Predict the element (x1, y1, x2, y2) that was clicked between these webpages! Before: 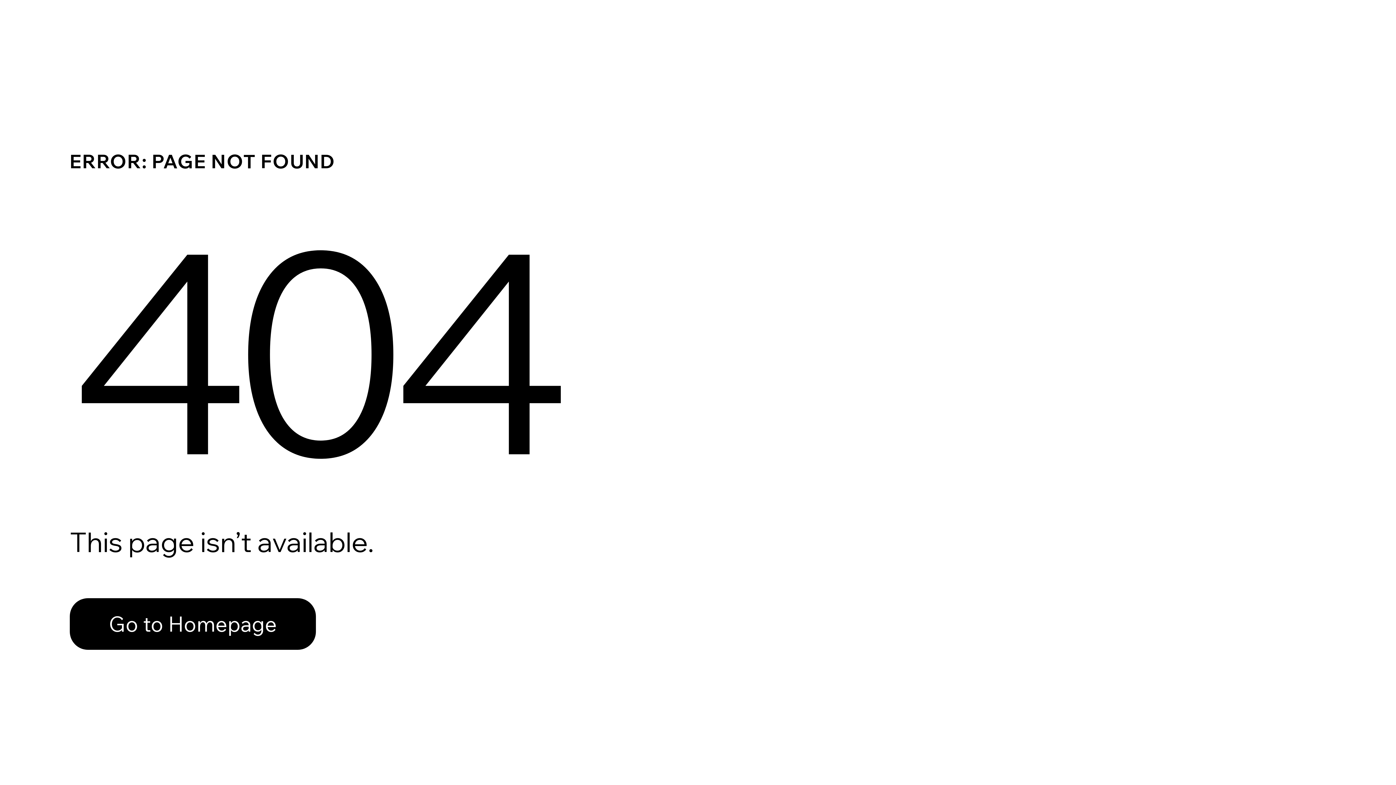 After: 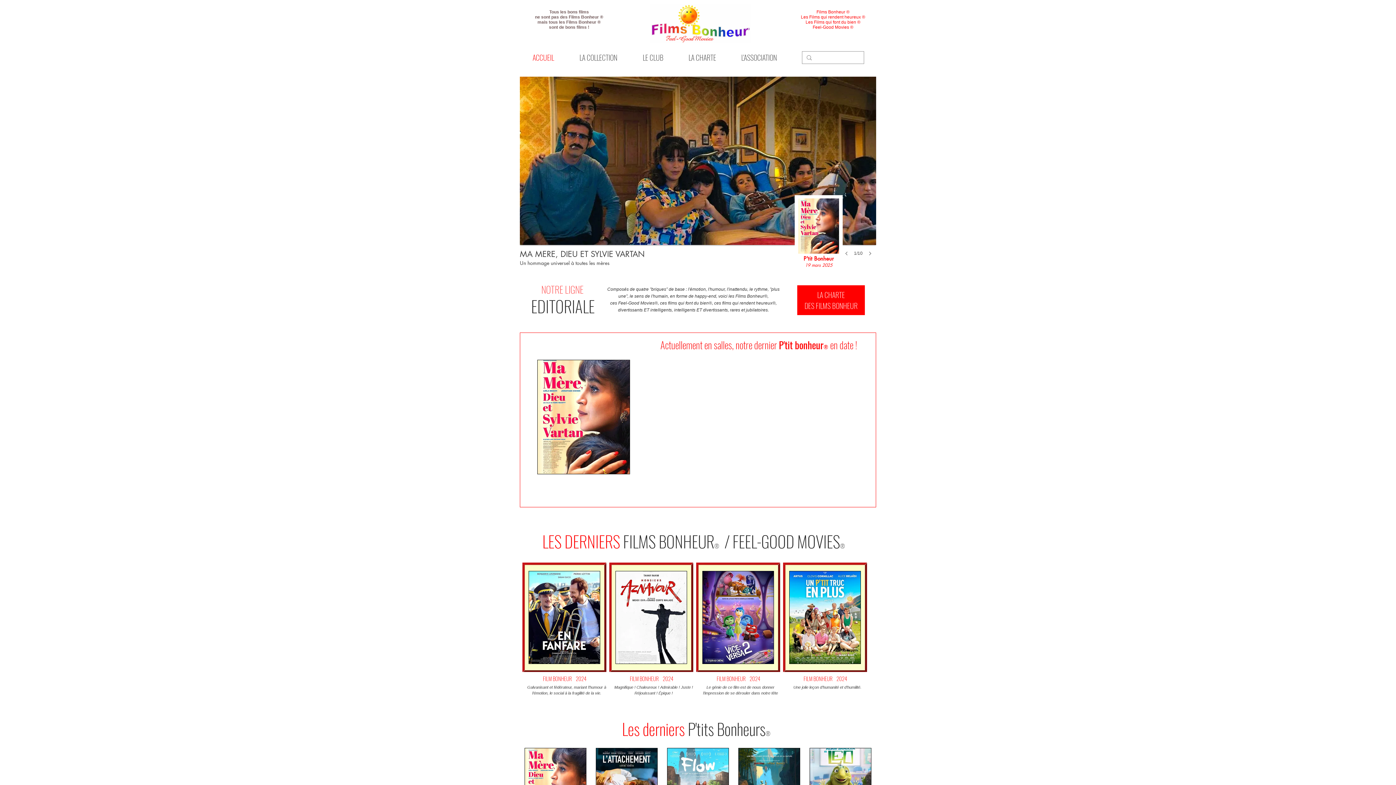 Action: label: Go to Homepage bbox: (69, 582, 768, 659)